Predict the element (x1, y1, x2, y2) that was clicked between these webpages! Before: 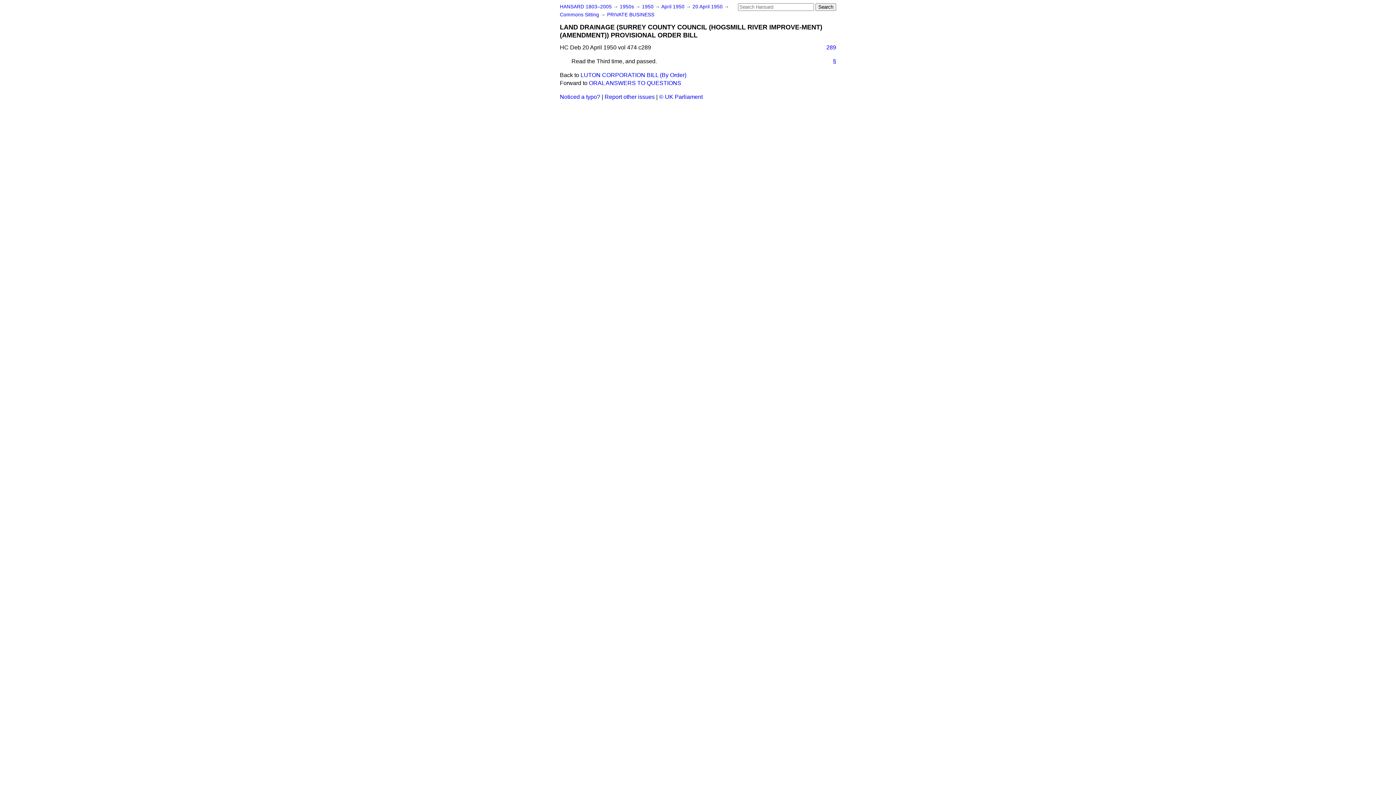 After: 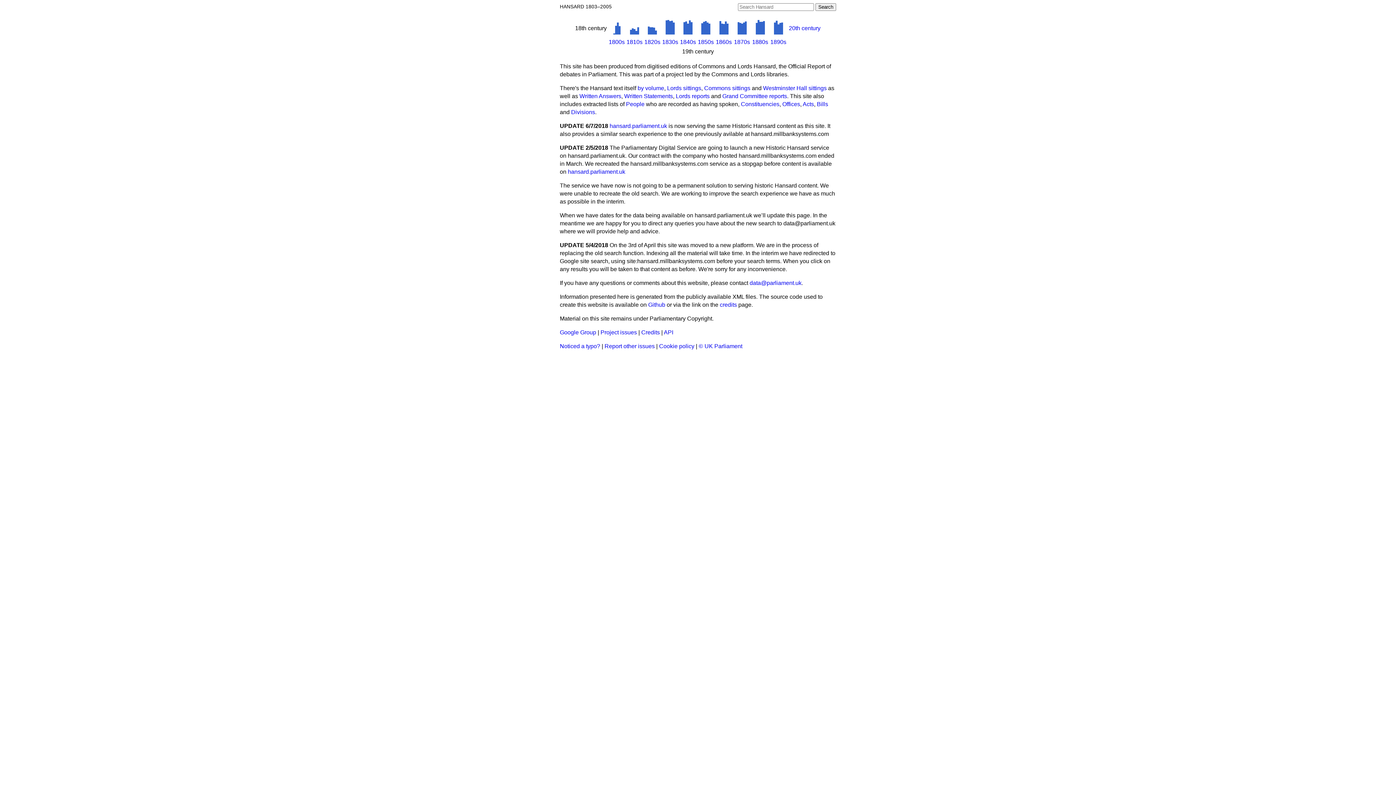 Action: bbox: (560, 4, 612, 9) label: HANSARD 1803–2005